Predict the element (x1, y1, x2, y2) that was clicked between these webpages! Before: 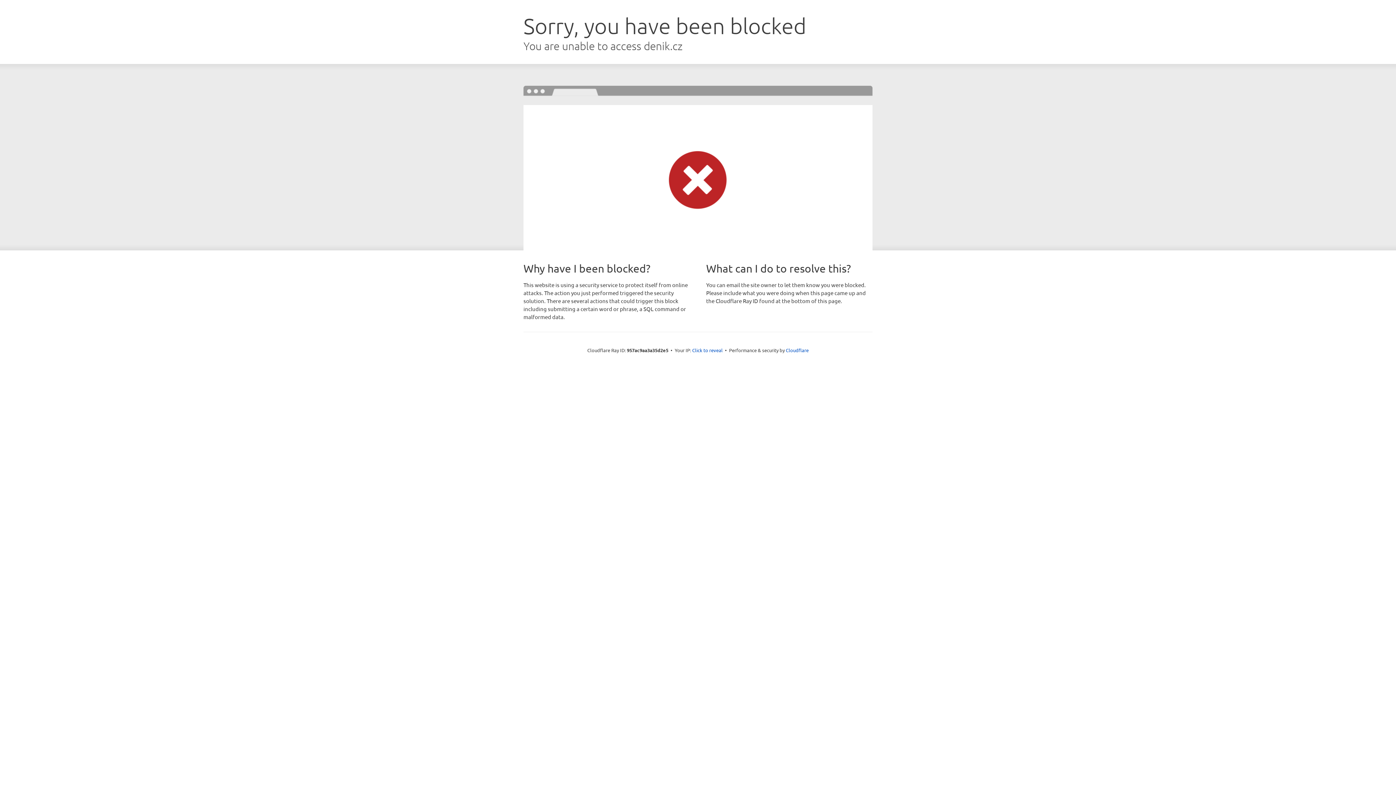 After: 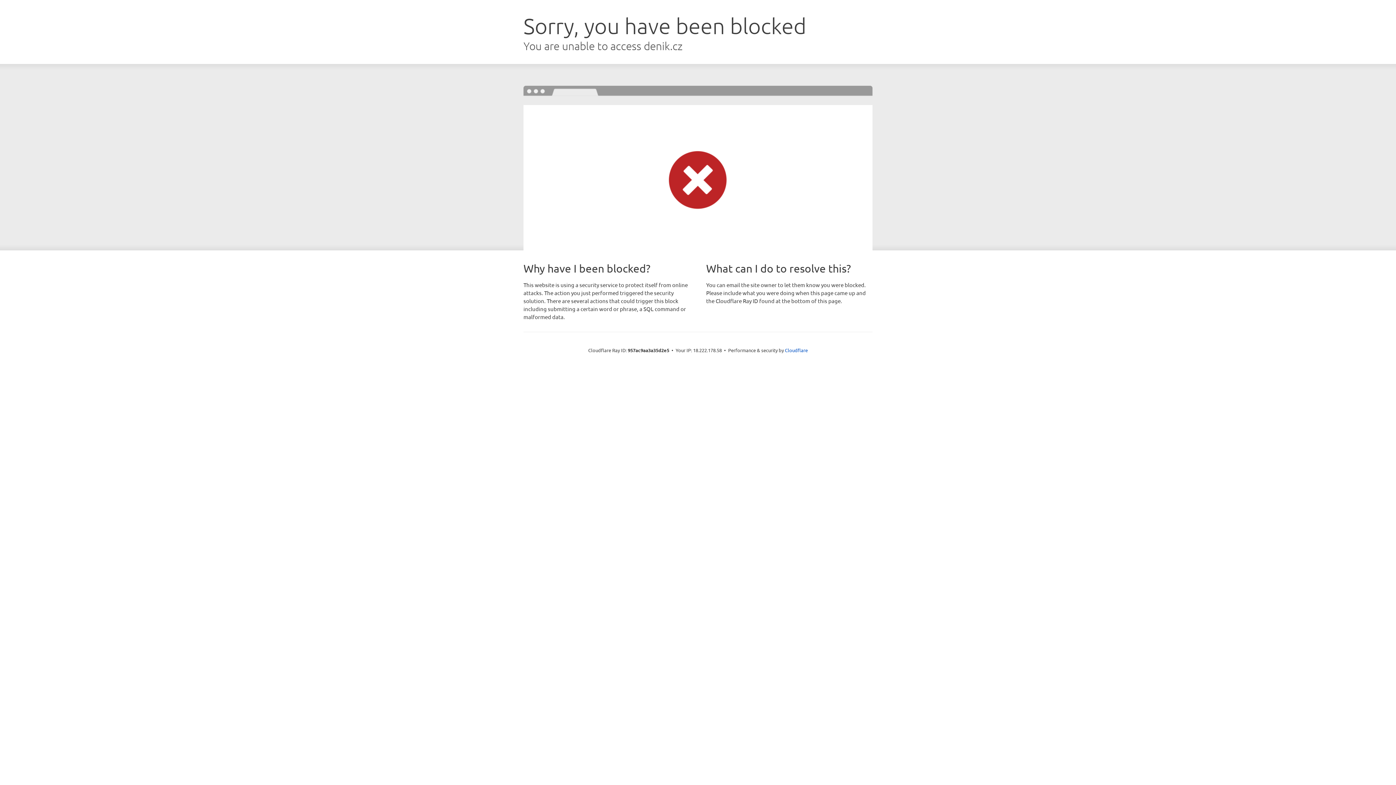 Action: label: Click to reveal bbox: (692, 346, 722, 353)